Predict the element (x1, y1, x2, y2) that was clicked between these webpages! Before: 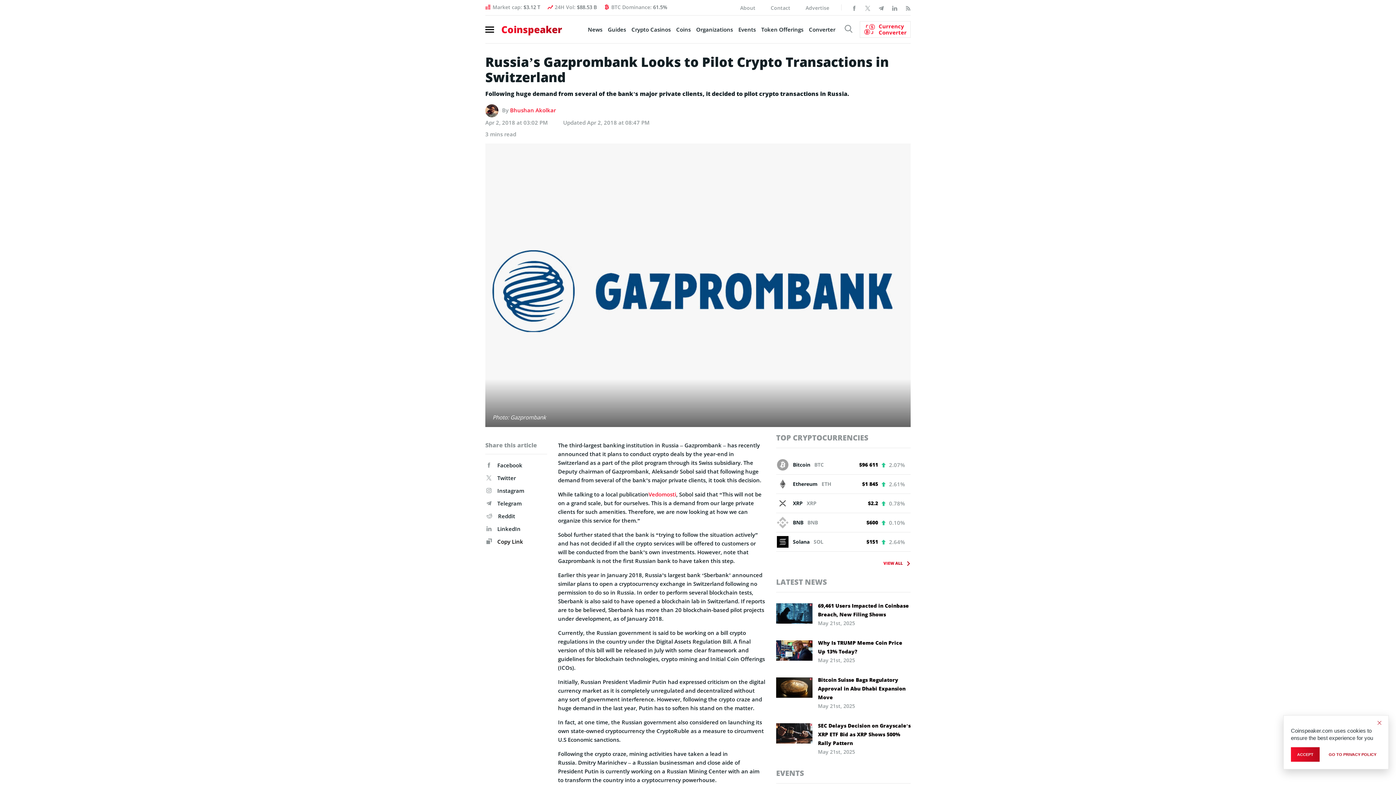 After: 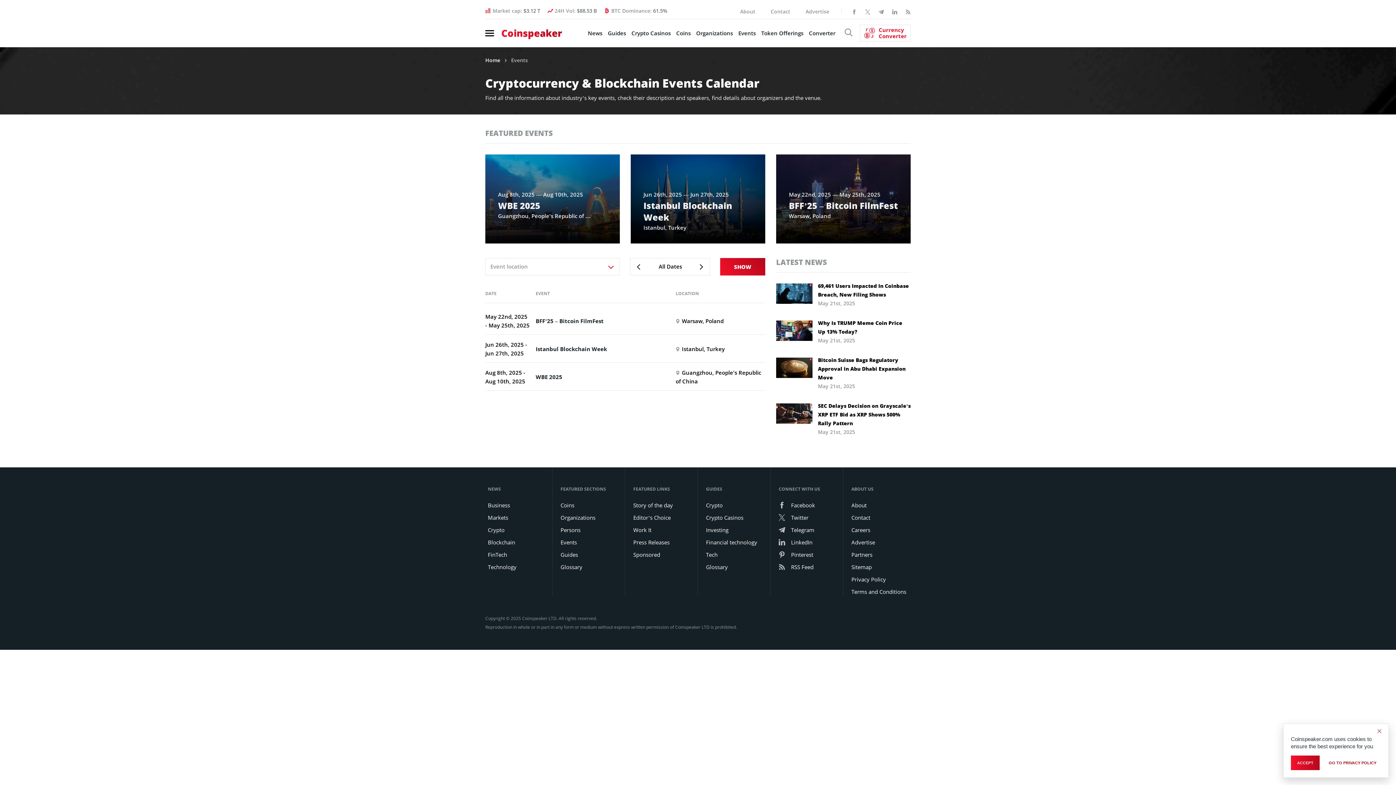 Action: bbox: (776, 768, 804, 778) label: EVENTS